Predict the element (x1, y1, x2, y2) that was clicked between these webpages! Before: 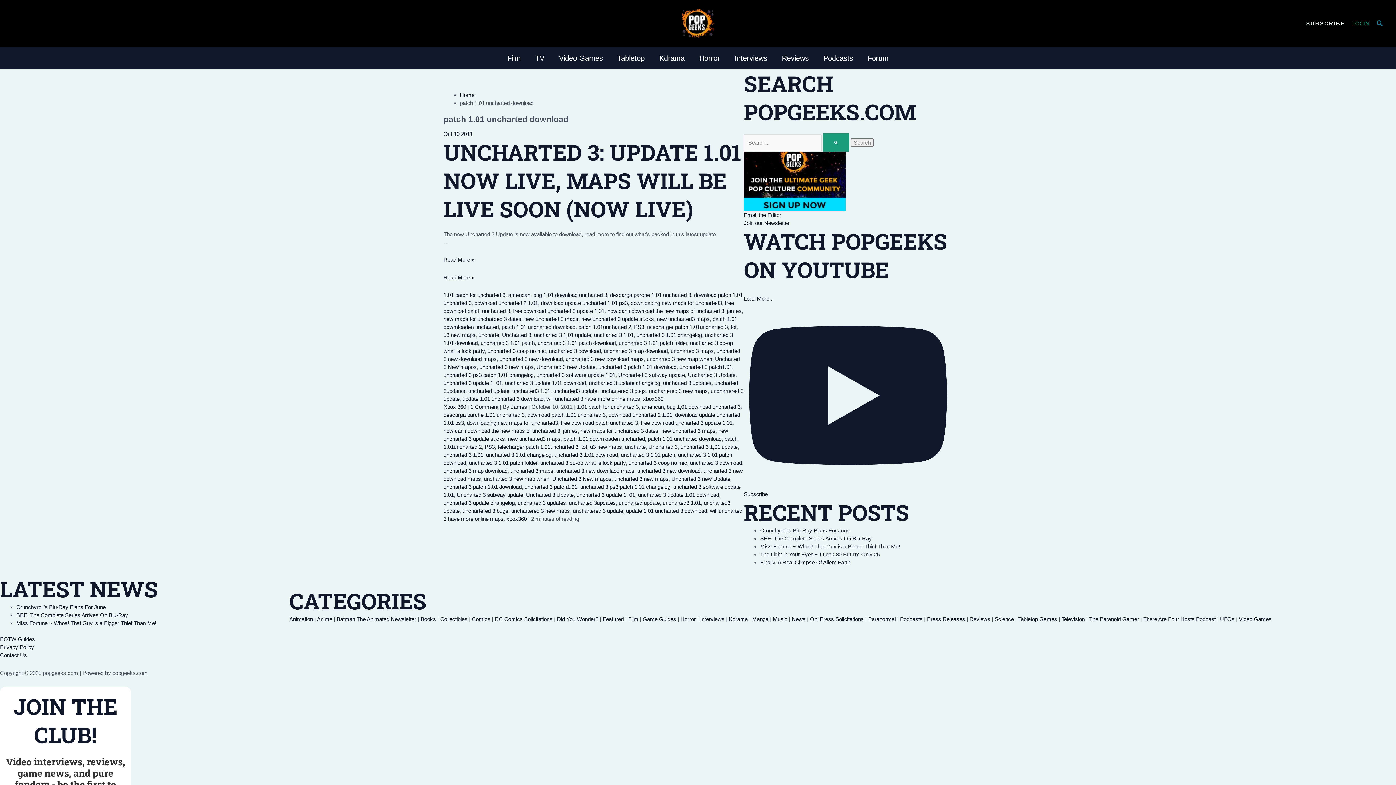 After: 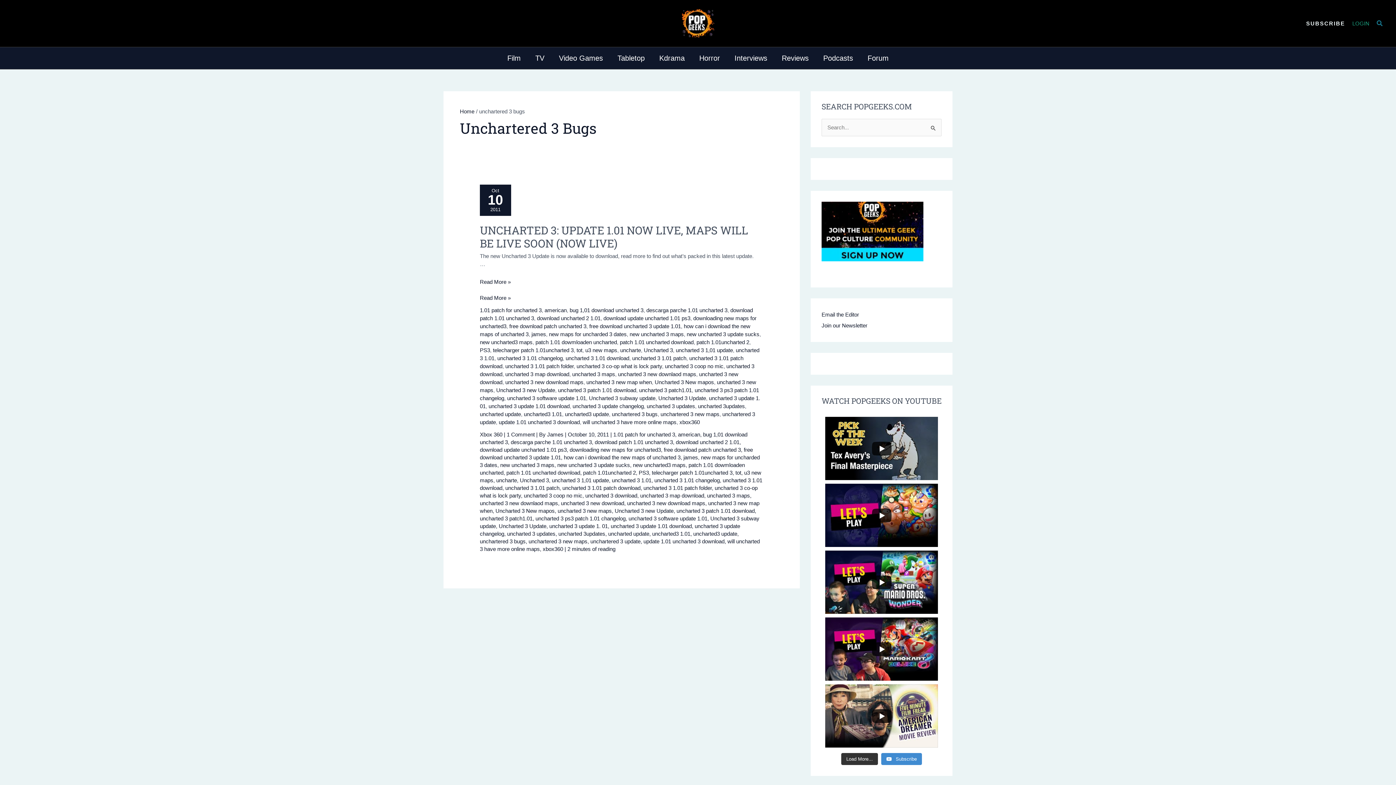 Action: label: unchartered 3 bugs bbox: (600, 387, 646, 394)